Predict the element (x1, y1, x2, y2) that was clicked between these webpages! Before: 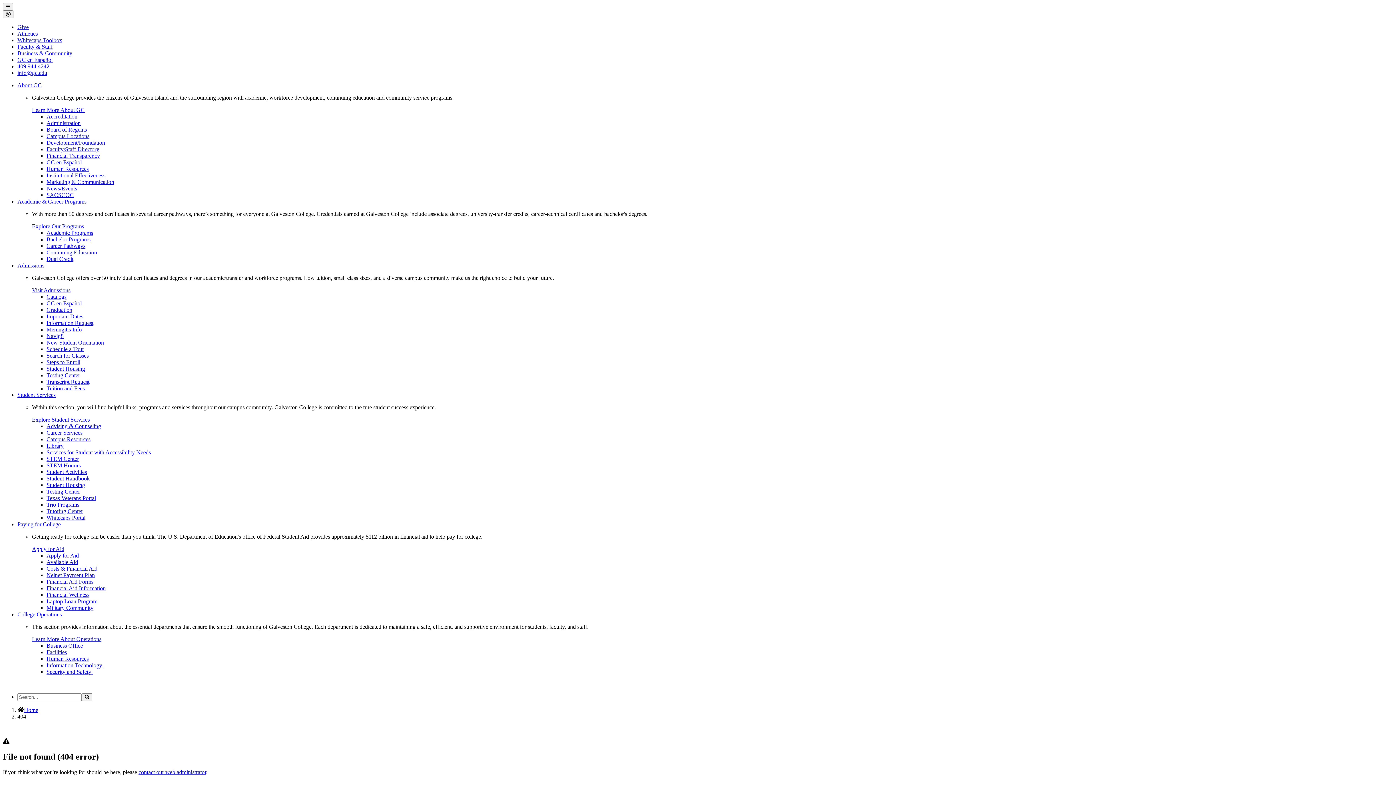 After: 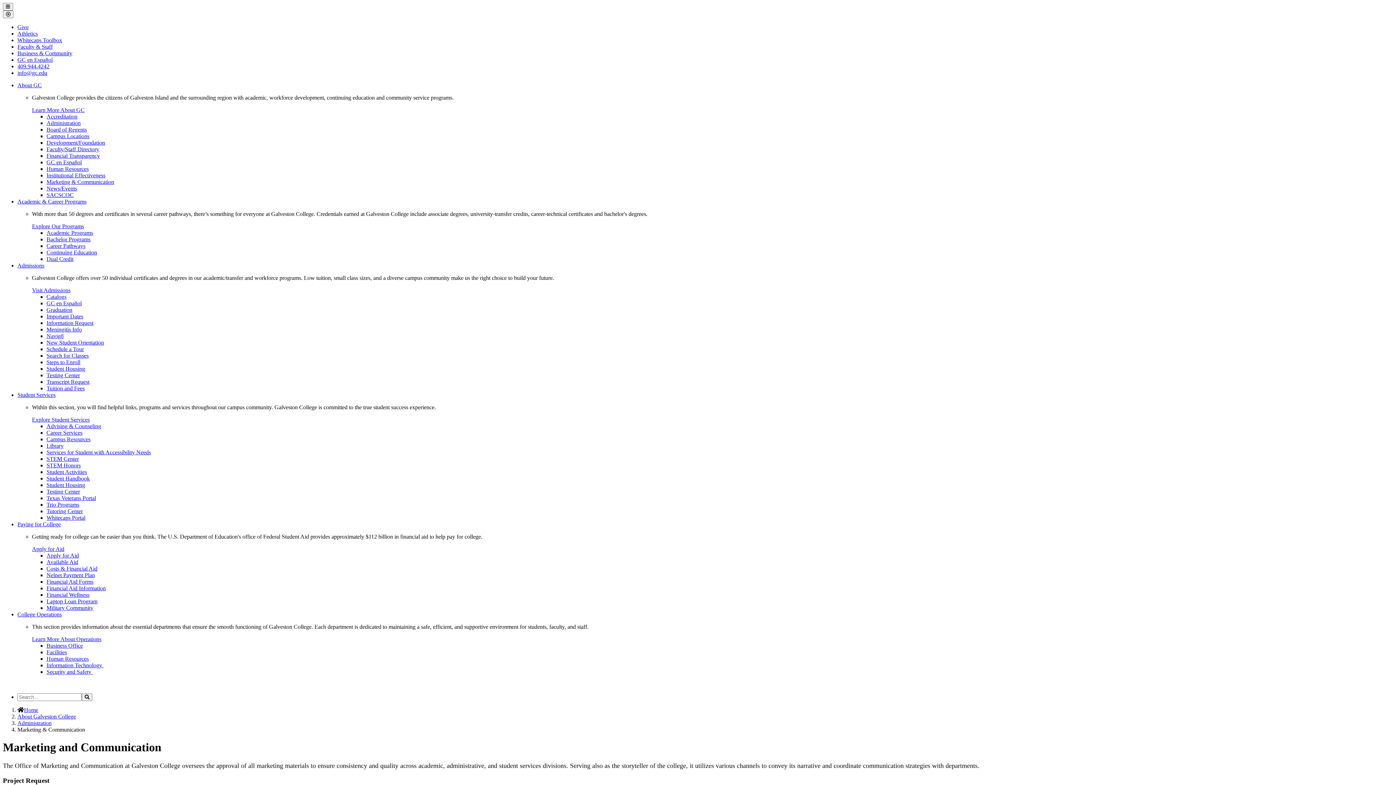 Action: label: Marketing & Communication bbox: (46, 178, 114, 185)